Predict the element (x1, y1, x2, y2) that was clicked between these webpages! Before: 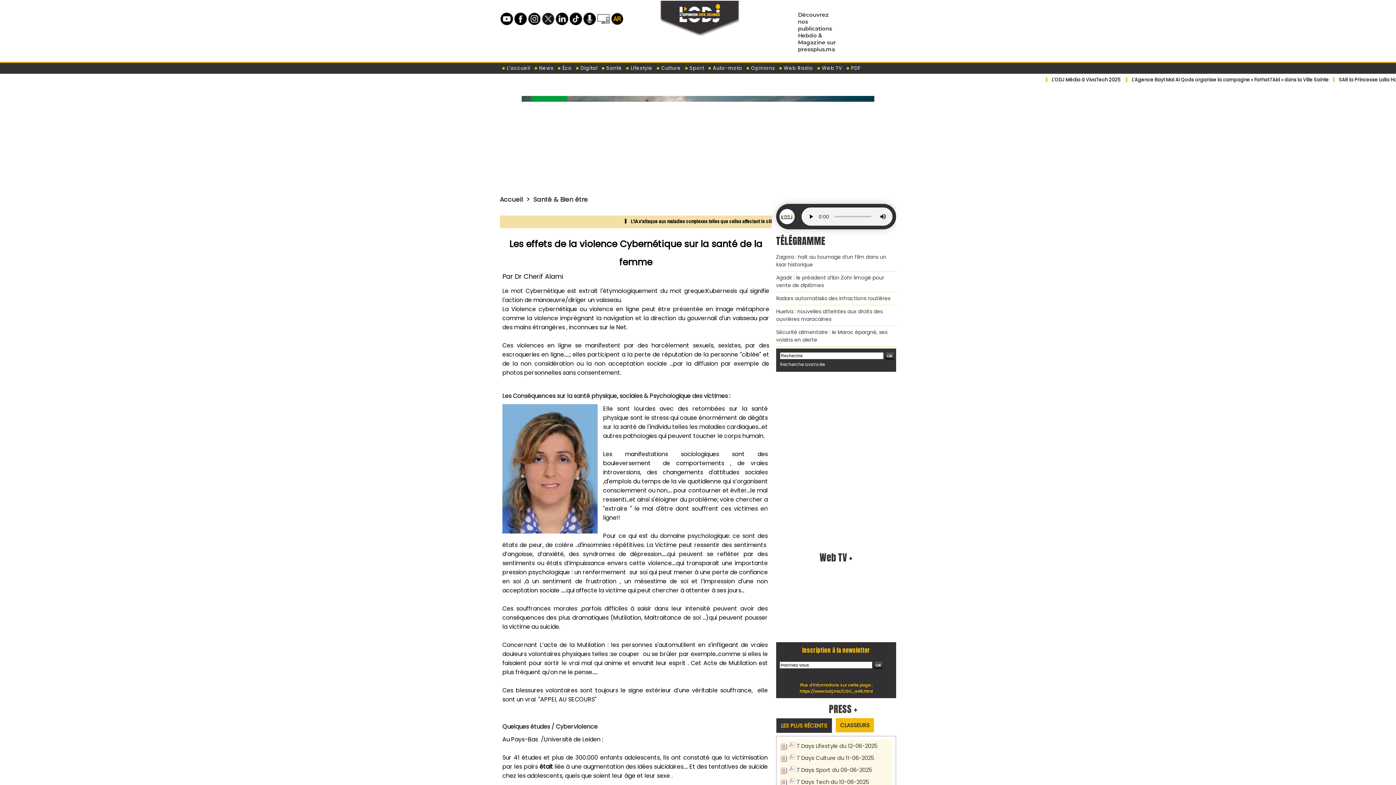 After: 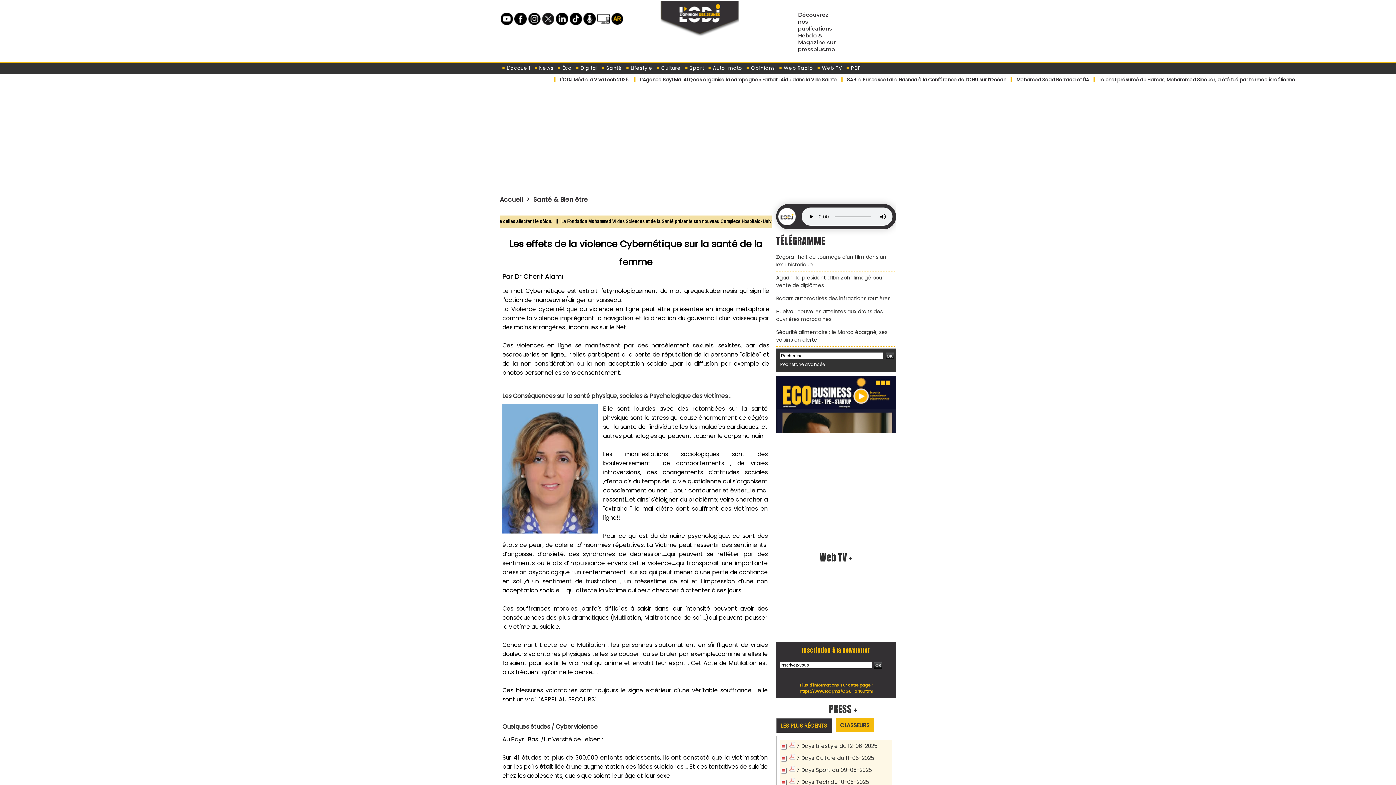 Action: bbox: (799, 688, 872, 694) label: https://www.lodj.ma/CGU_a46.html